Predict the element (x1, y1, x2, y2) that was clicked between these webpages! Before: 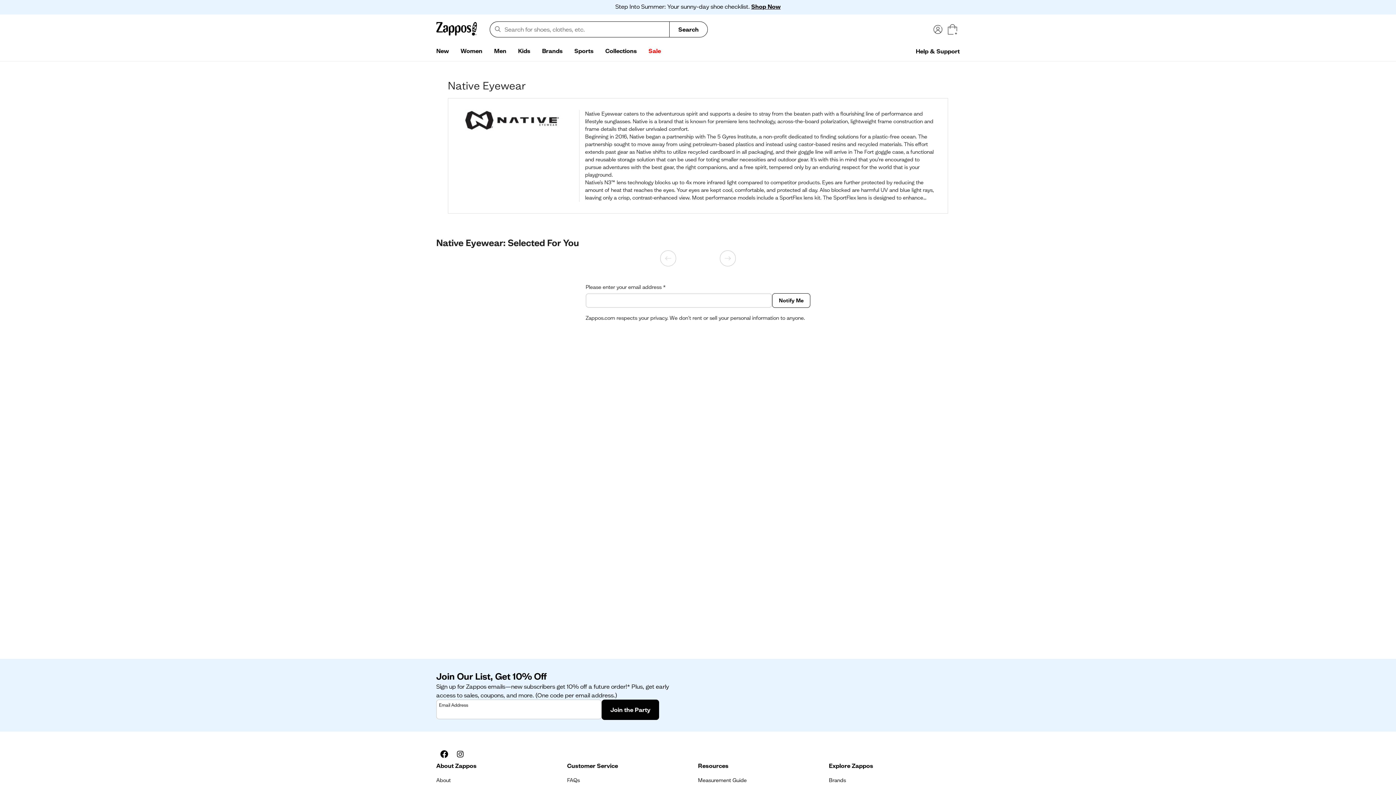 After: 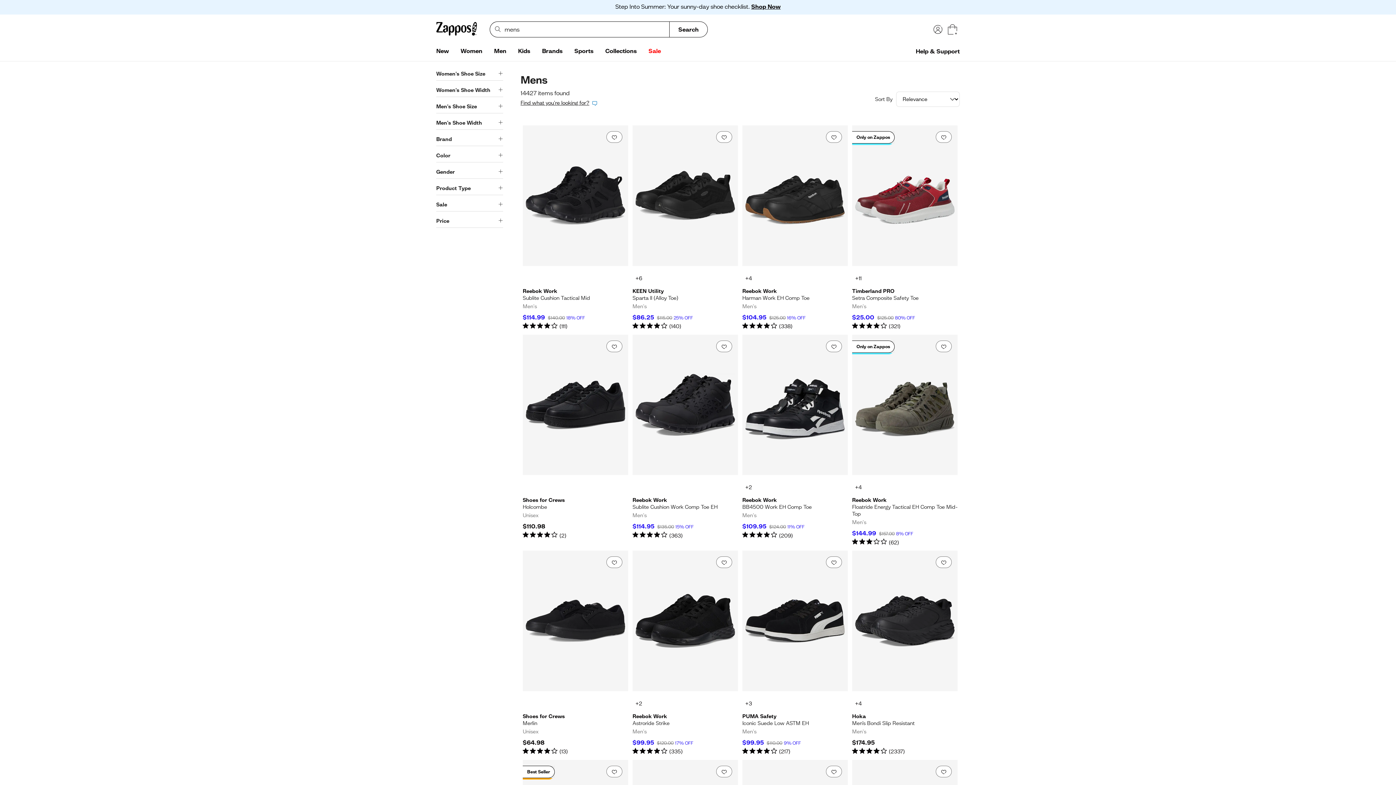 Action: bbox: (488, 44, 512, 58) label: Men